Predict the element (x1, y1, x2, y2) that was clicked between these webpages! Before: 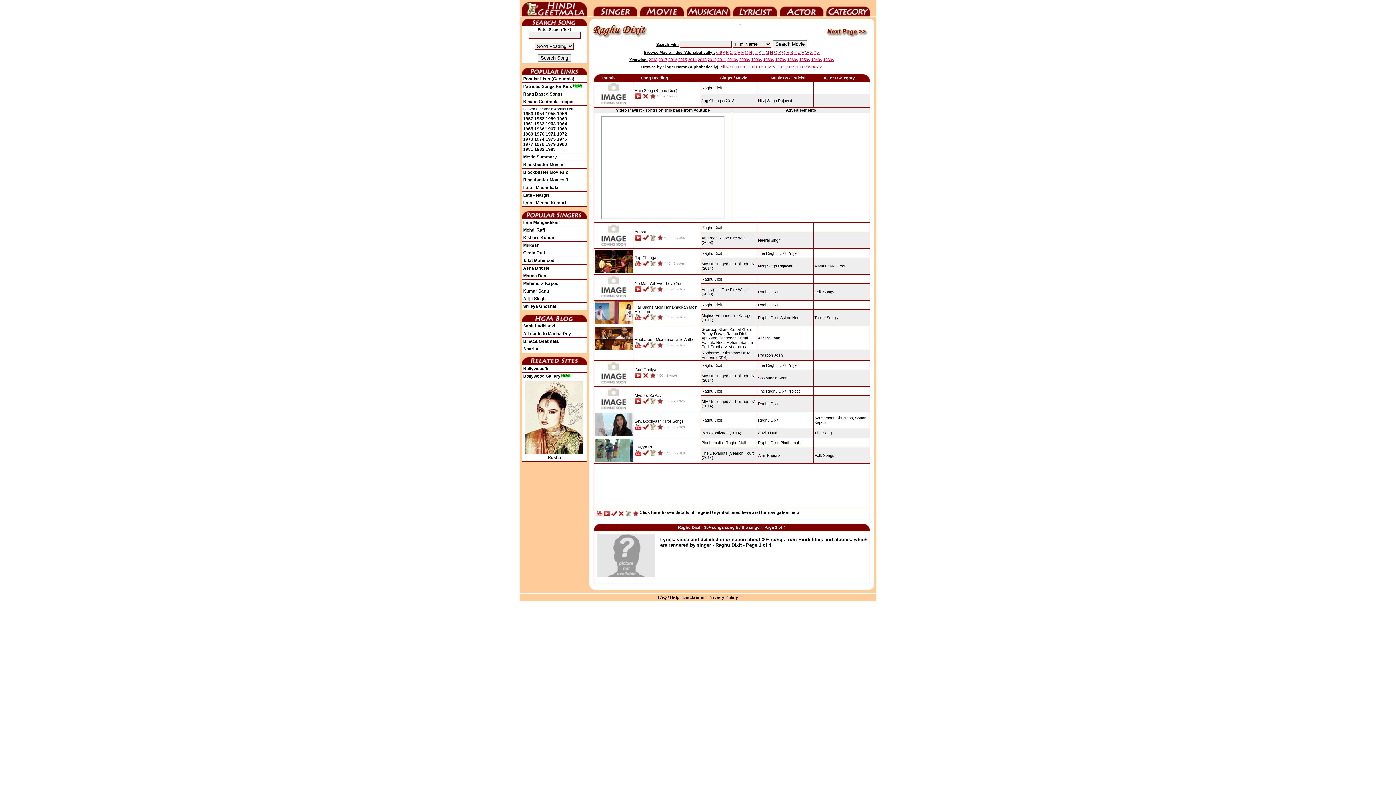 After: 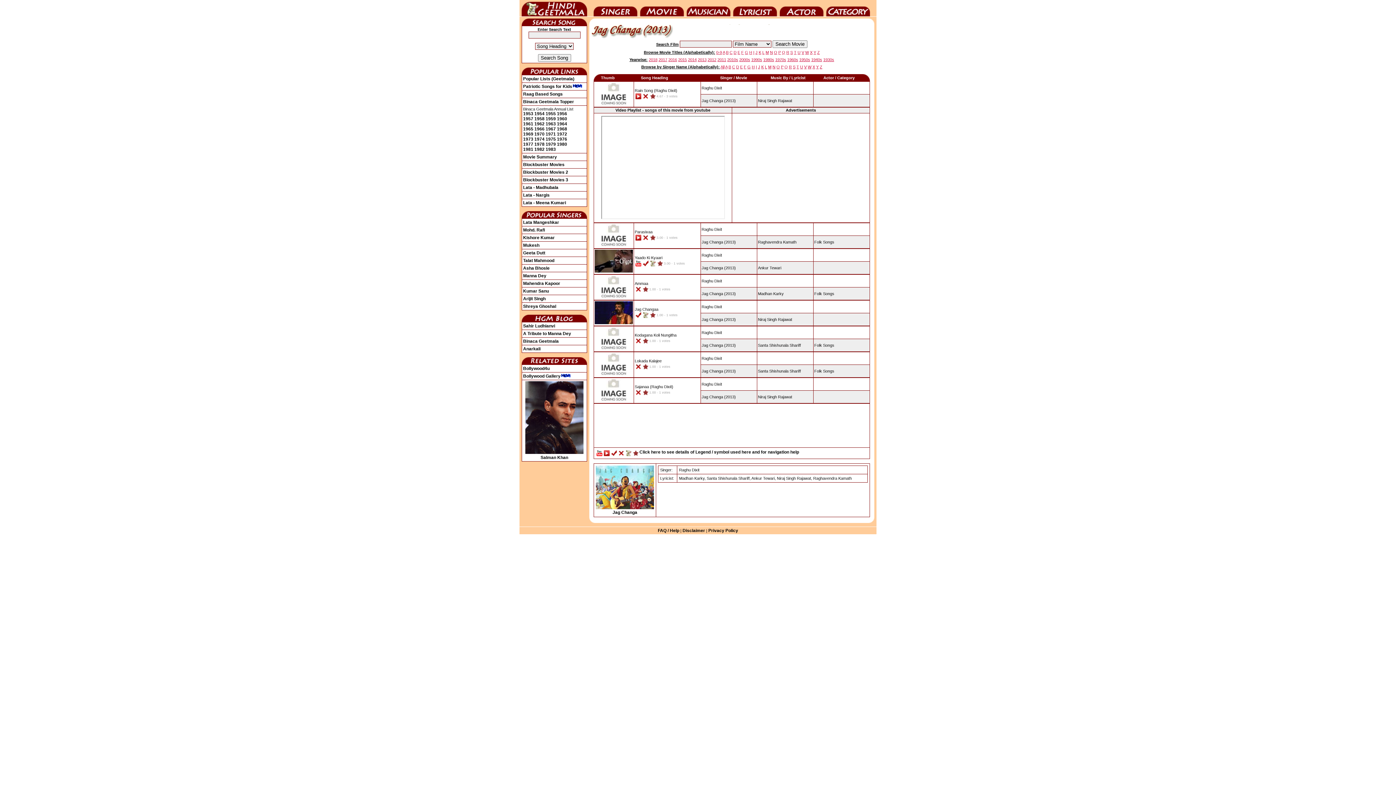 Action: bbox: (701, 98, 736, 102) label: Jag Changa (2013)